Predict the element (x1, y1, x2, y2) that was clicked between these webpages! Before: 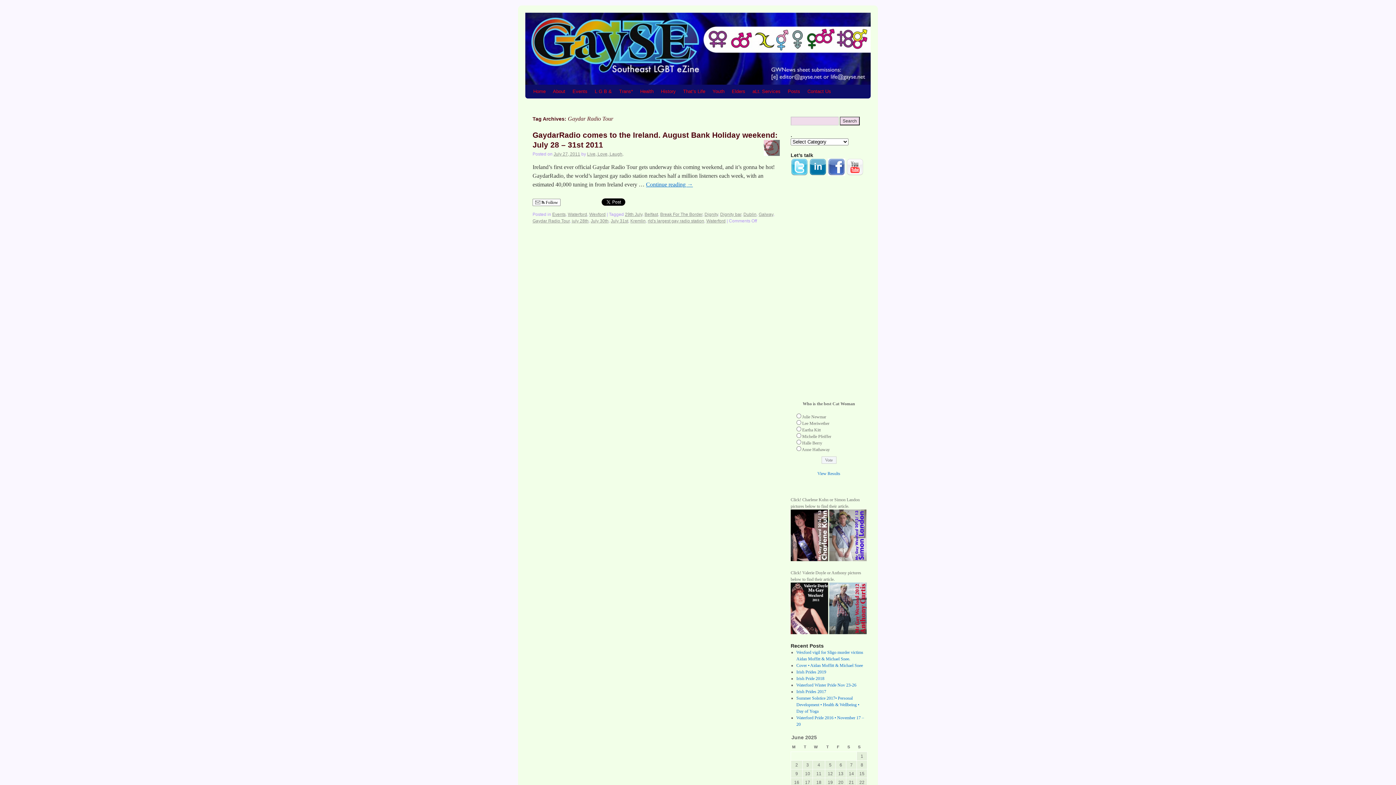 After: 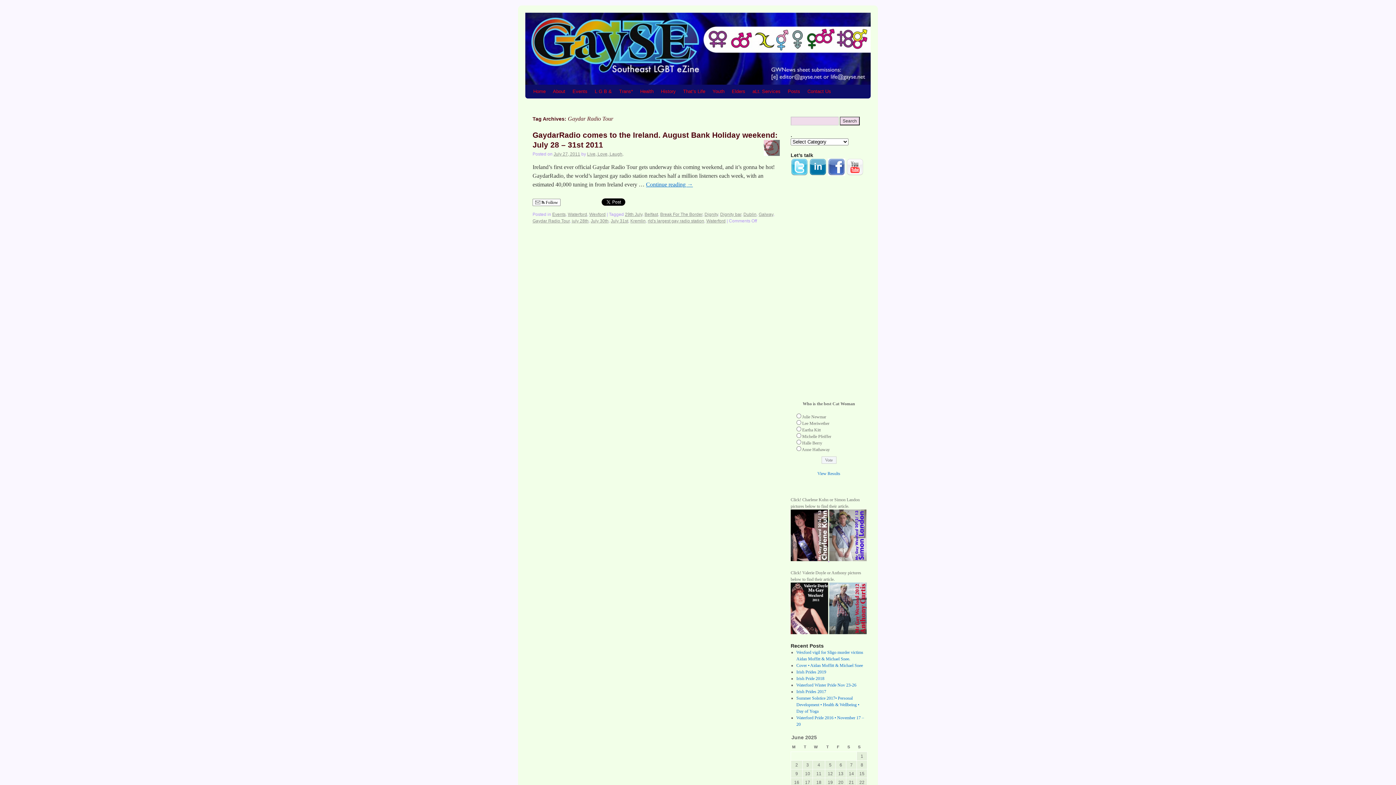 Action: bbox: (790, 557, 829, 562) label:  